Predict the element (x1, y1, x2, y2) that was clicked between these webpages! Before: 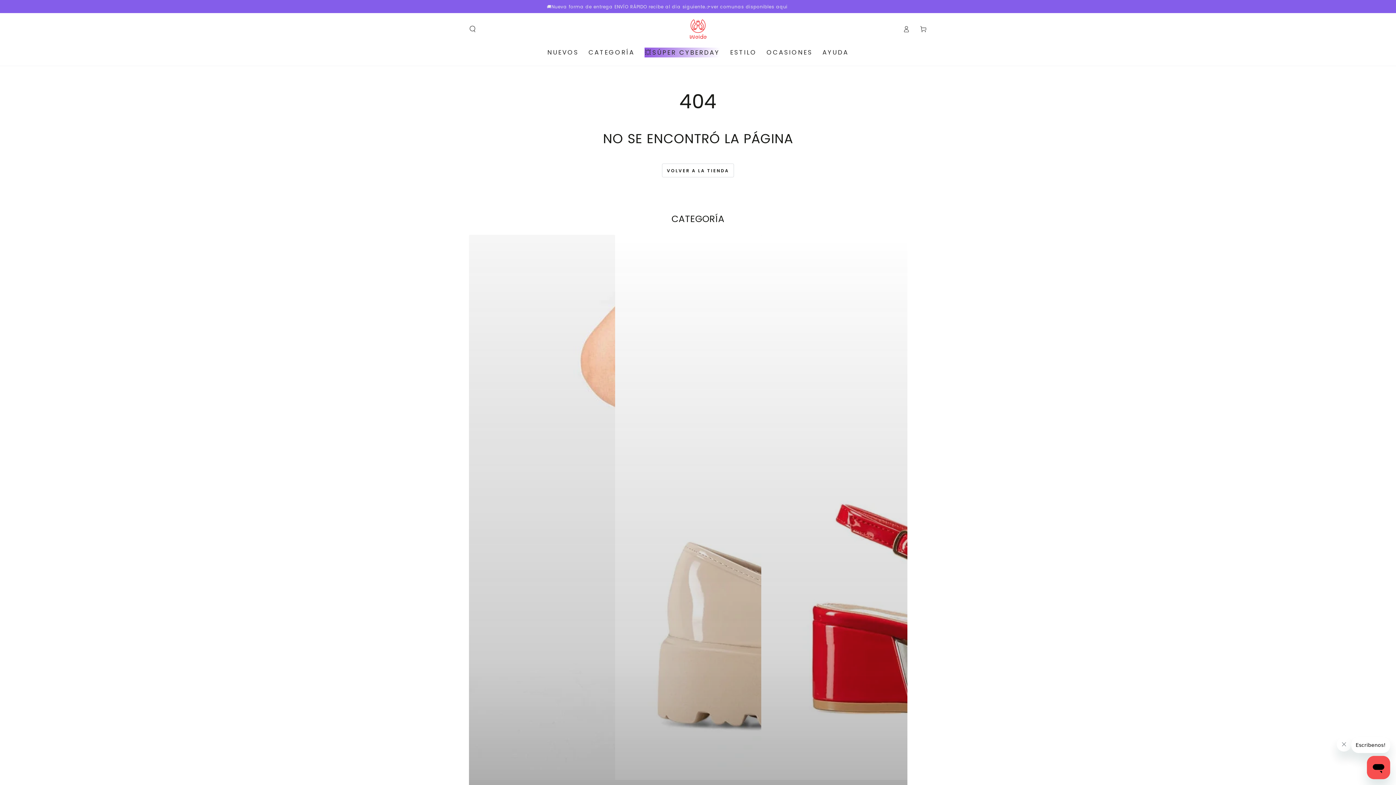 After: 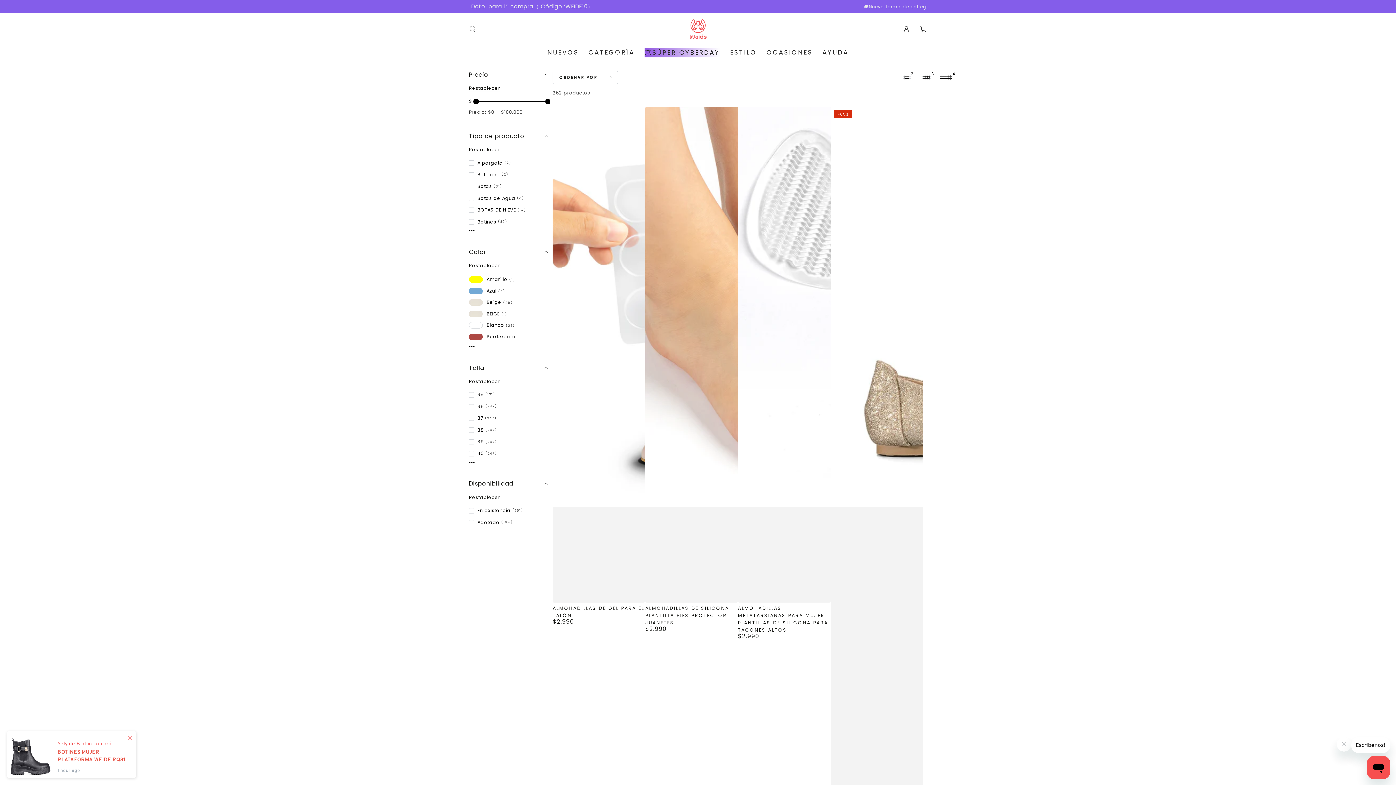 Action: bbox: (662, 163, 734, 177) label: VOLVER A LA TIENDA